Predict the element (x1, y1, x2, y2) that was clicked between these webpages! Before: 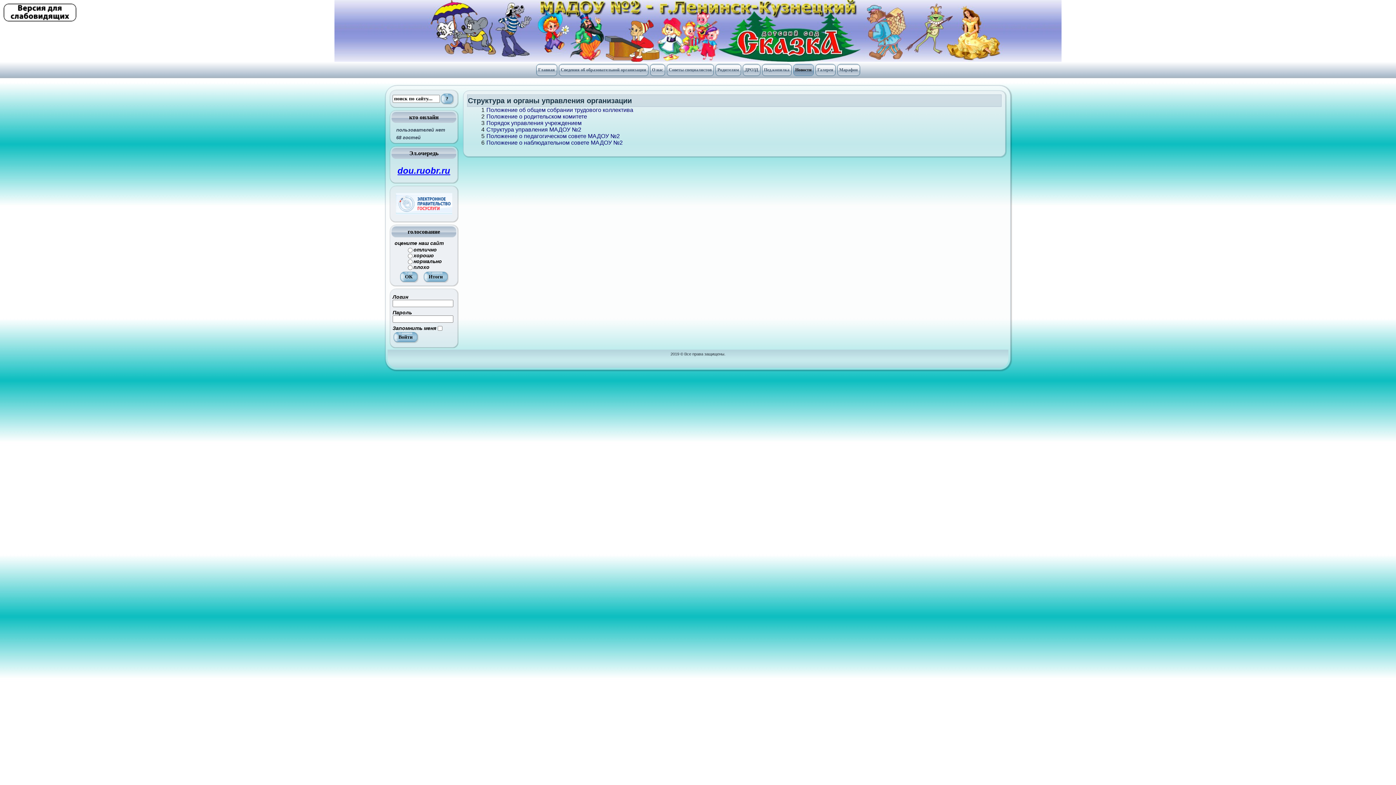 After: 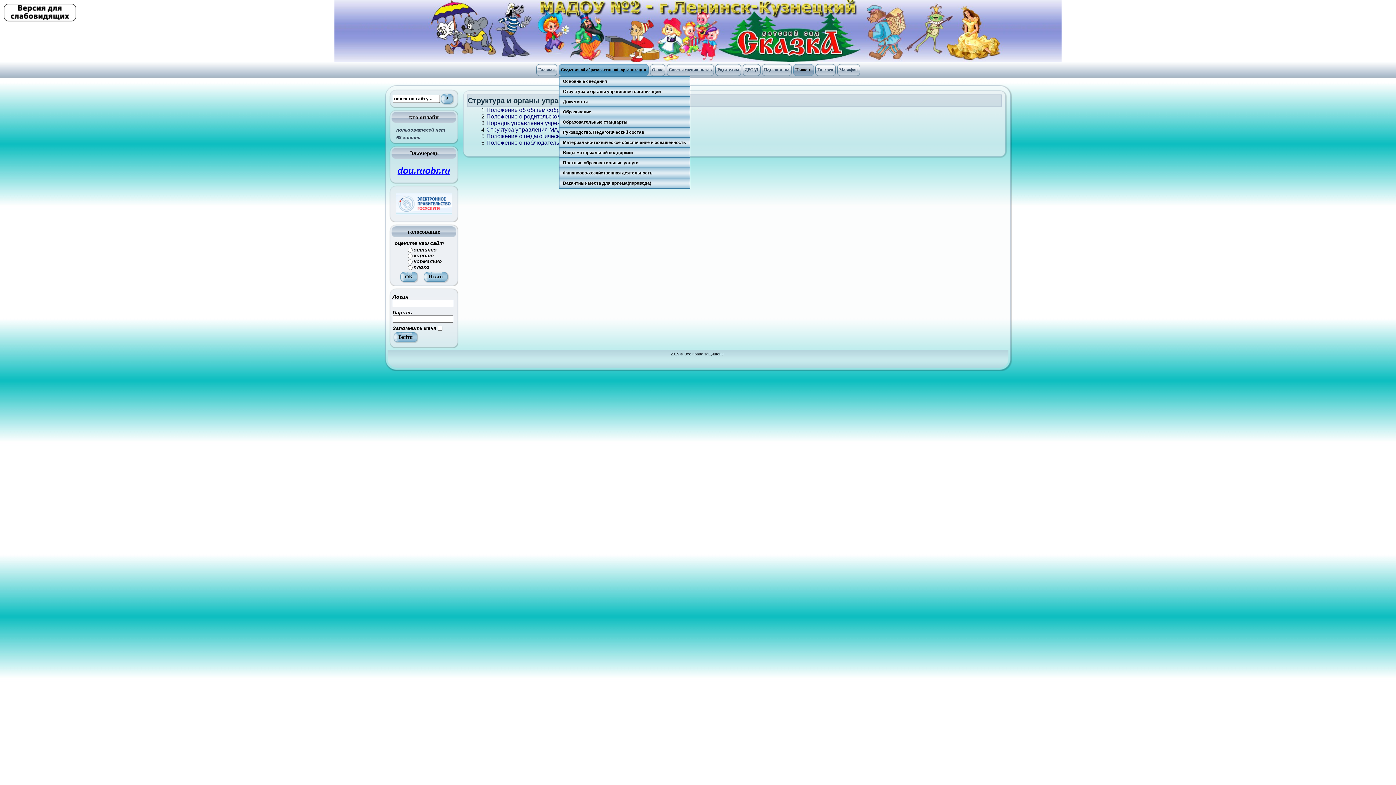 Action: bbox: (558, 64, 648, 76) label: Сведения об образовательной организации